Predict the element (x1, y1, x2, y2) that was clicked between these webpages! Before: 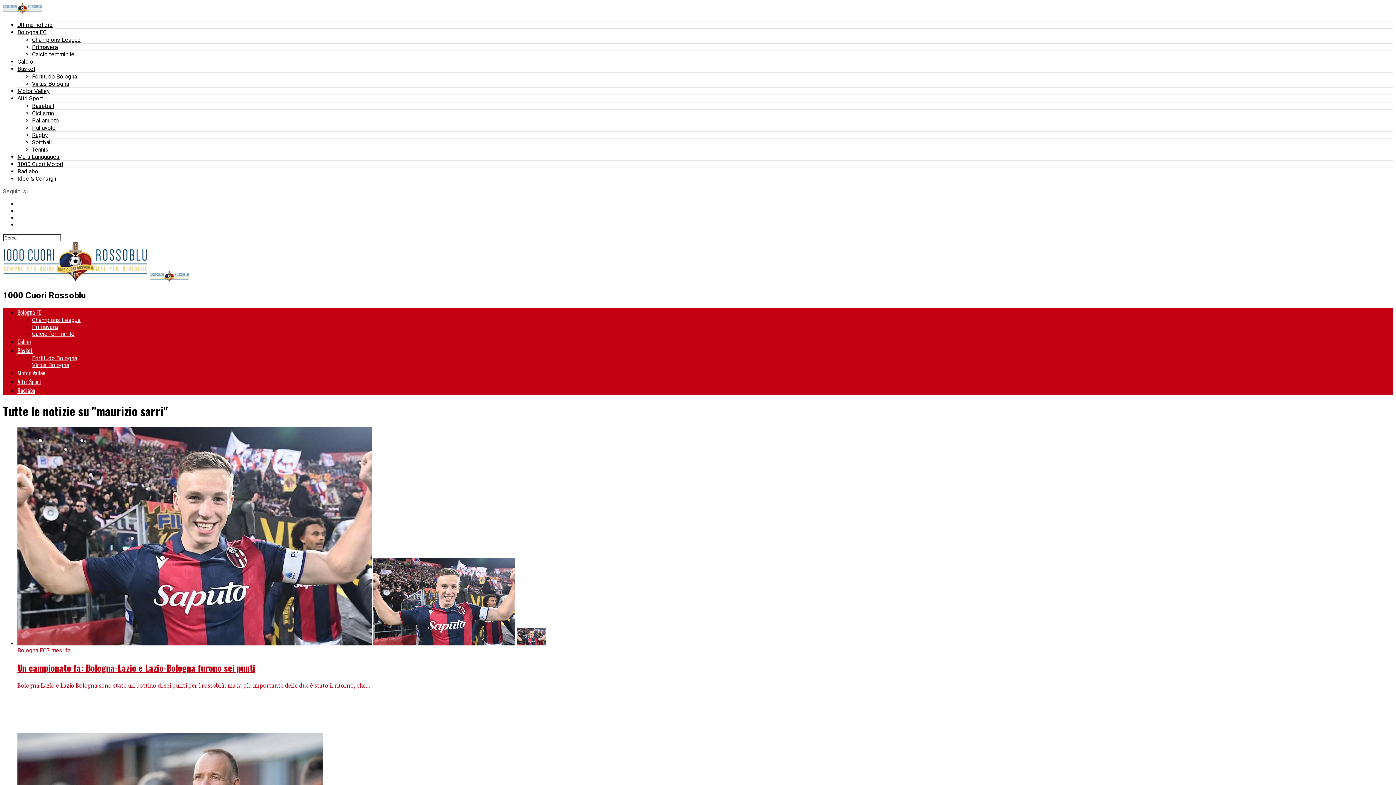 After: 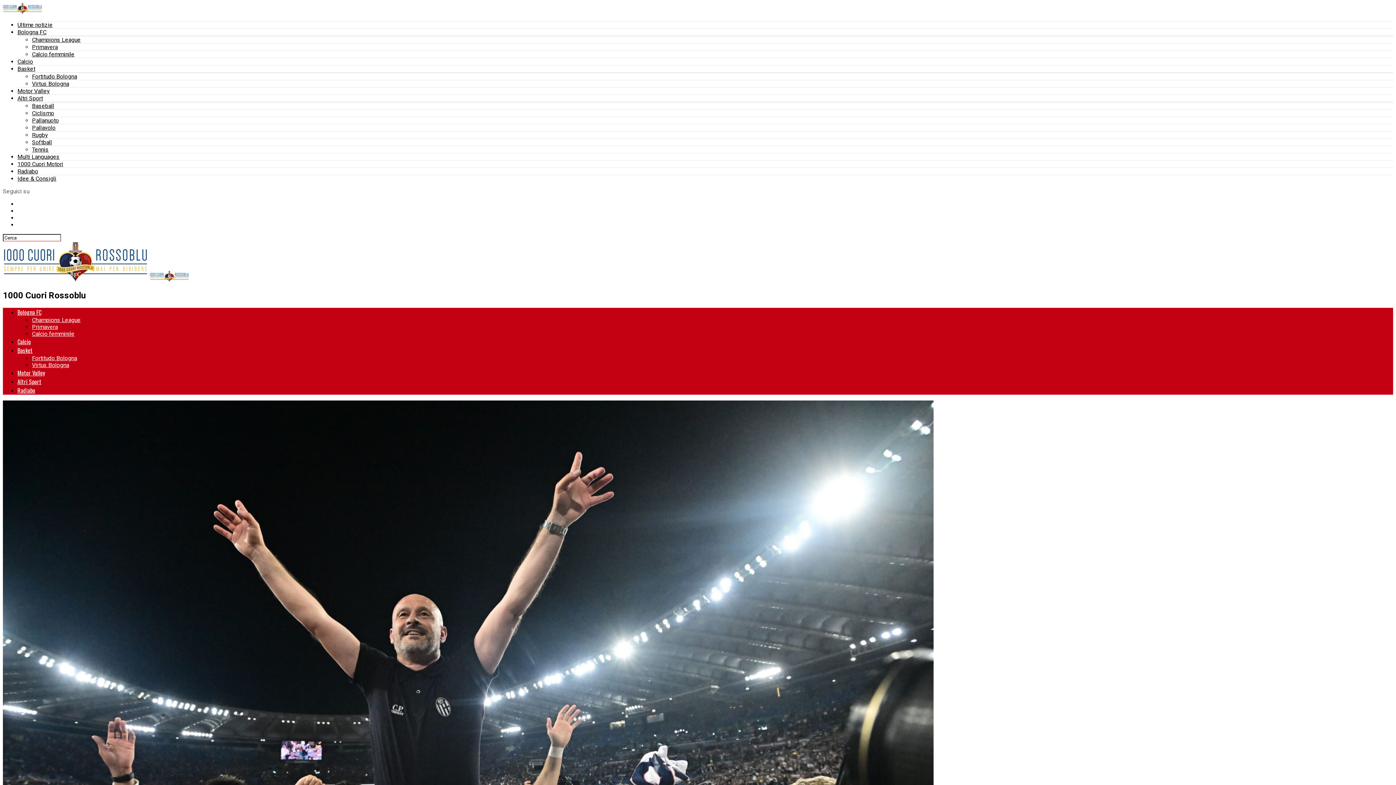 Action: bbox: (2, 276, 148, 283)